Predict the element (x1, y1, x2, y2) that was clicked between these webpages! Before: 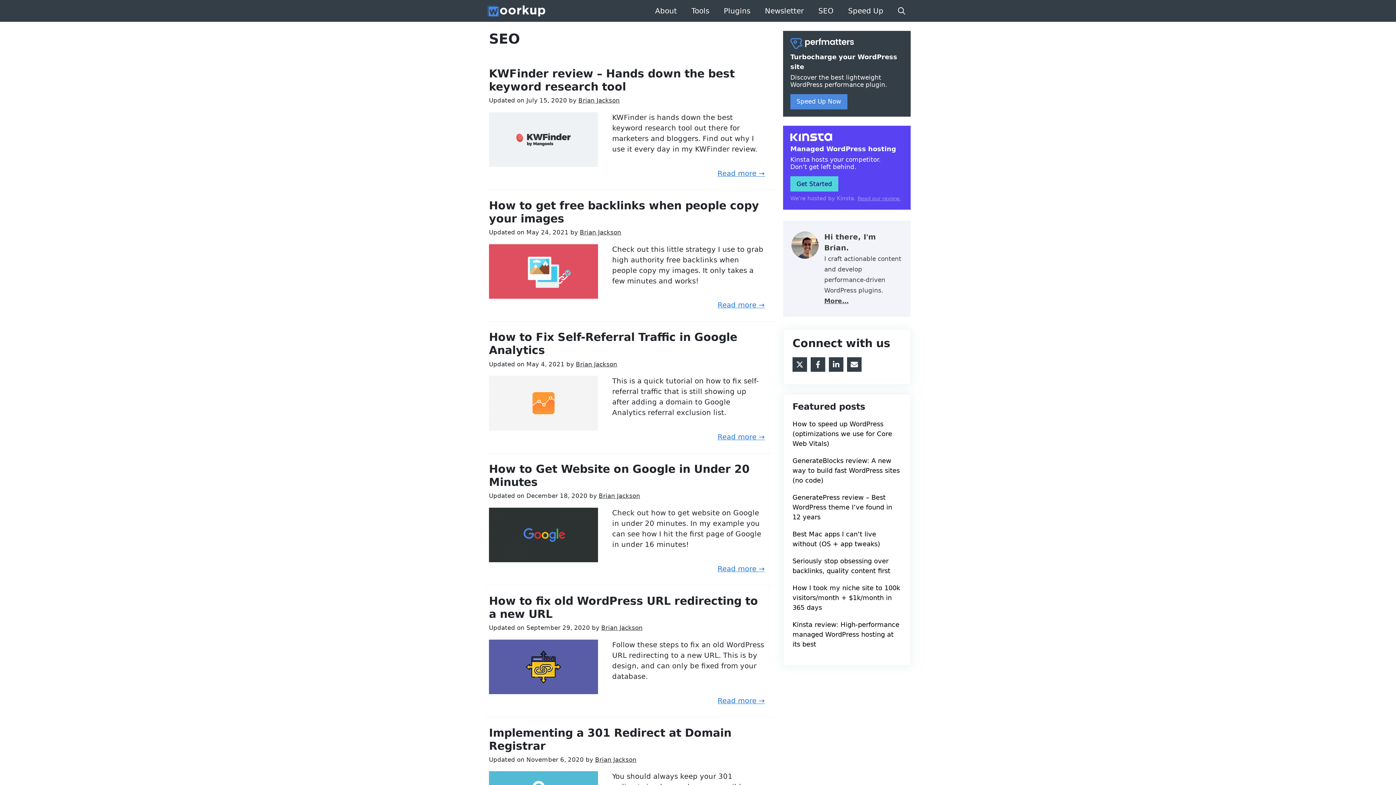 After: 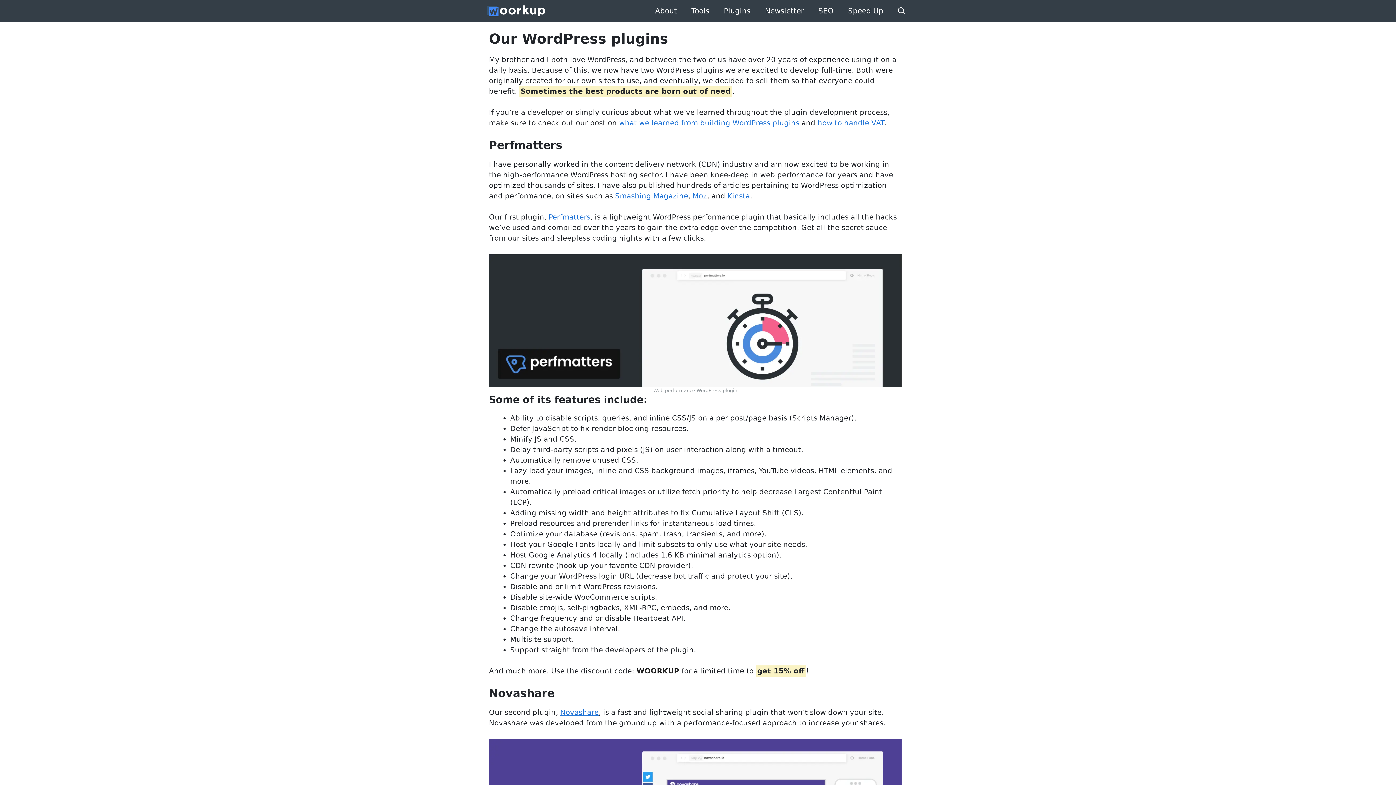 Action: bbox: (716, 3, 757, 18) label: Plugins